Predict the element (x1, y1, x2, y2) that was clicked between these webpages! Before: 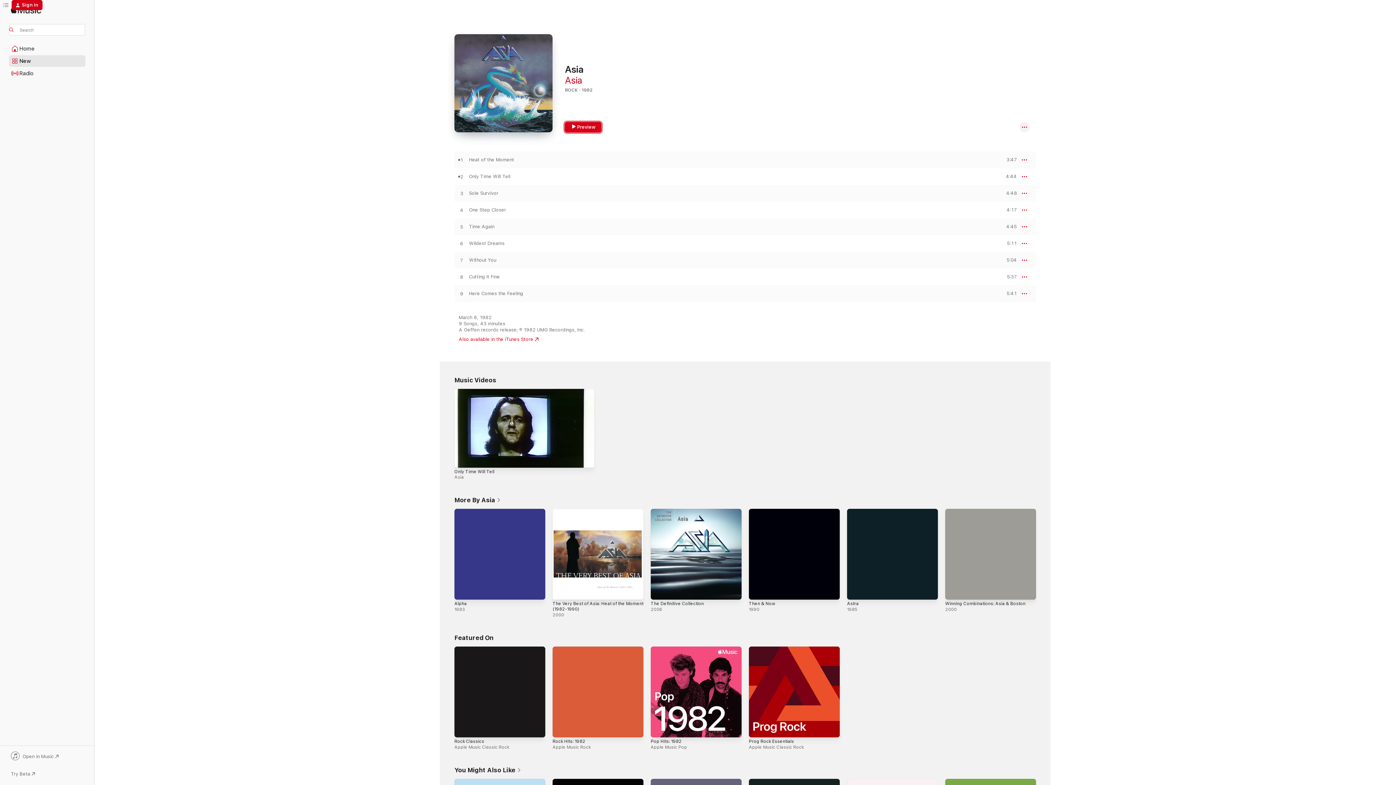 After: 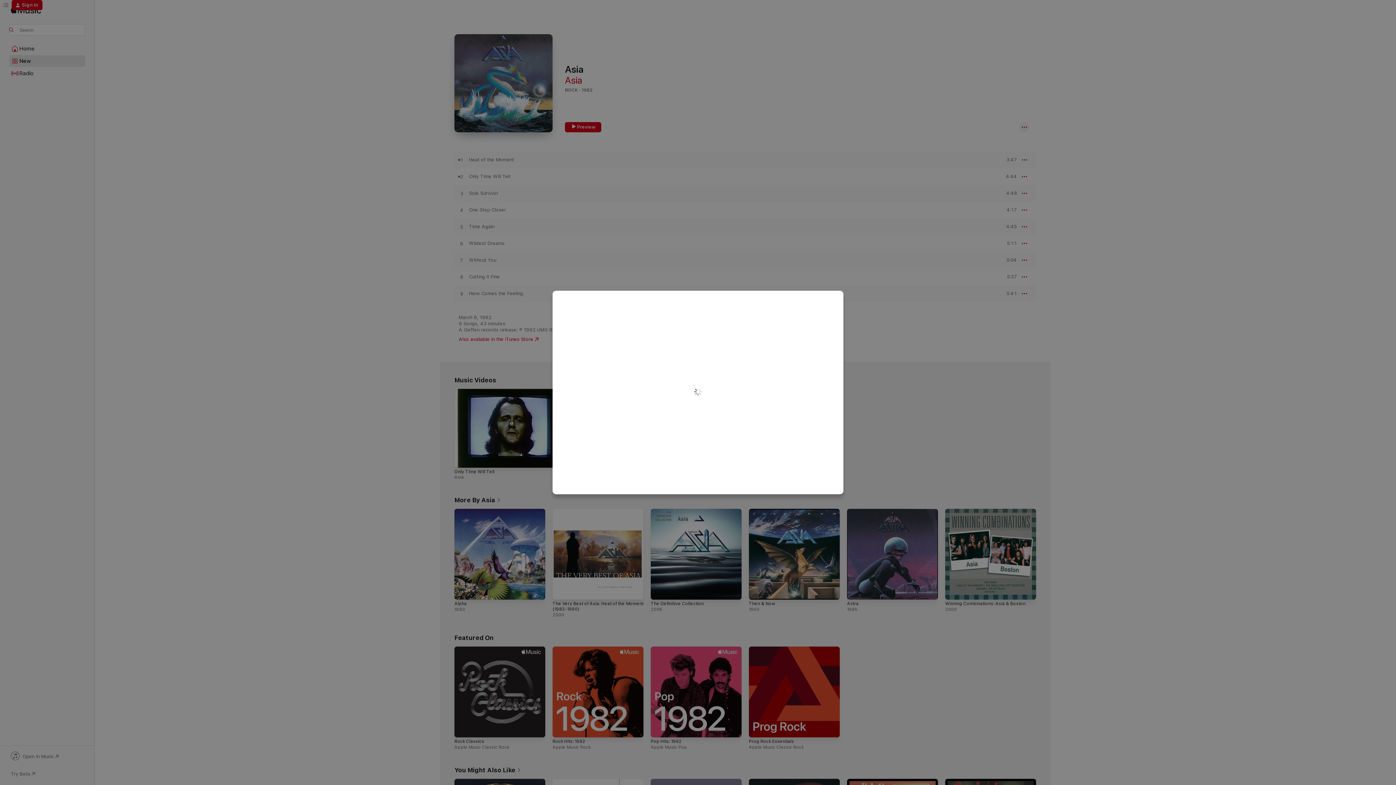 Action: label: Sign In bbox: (11, 0, 42, 10)